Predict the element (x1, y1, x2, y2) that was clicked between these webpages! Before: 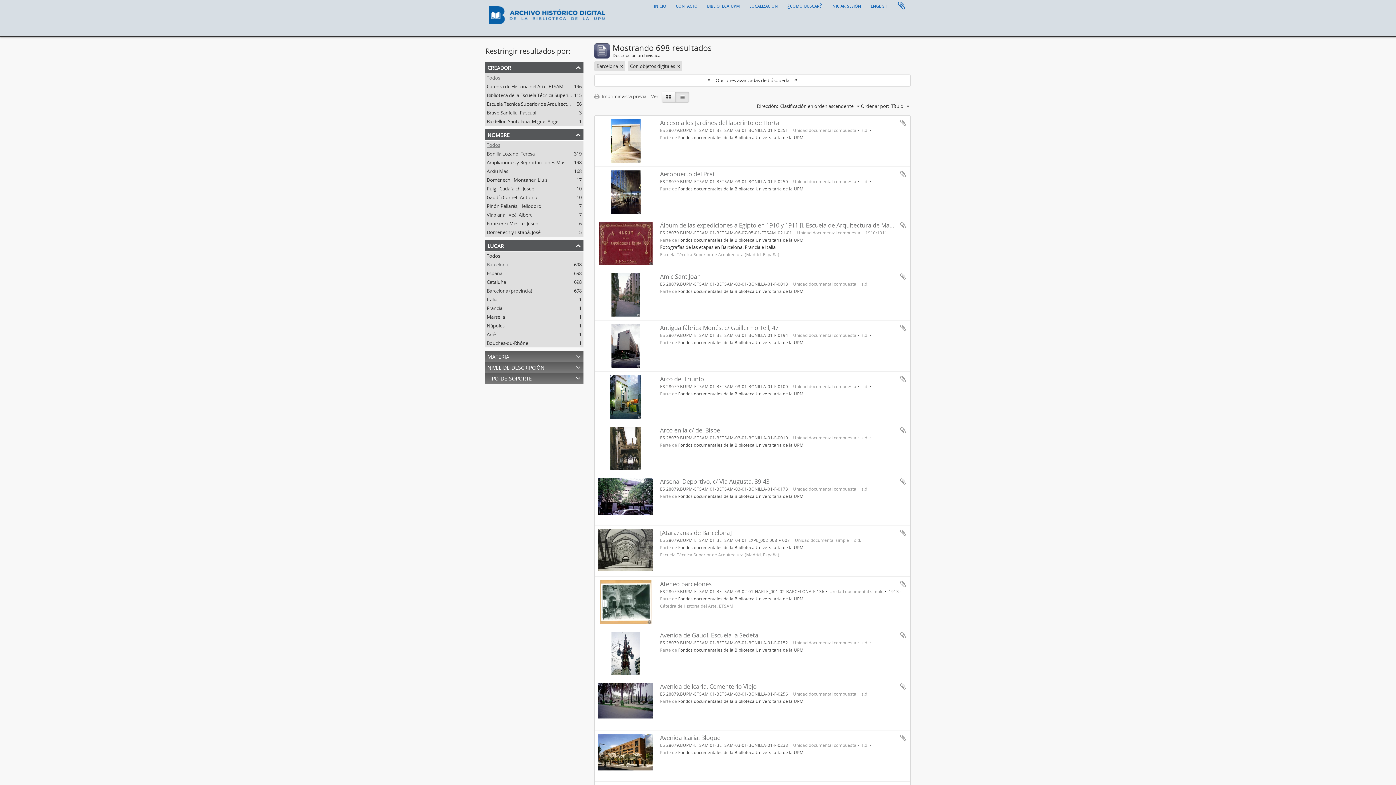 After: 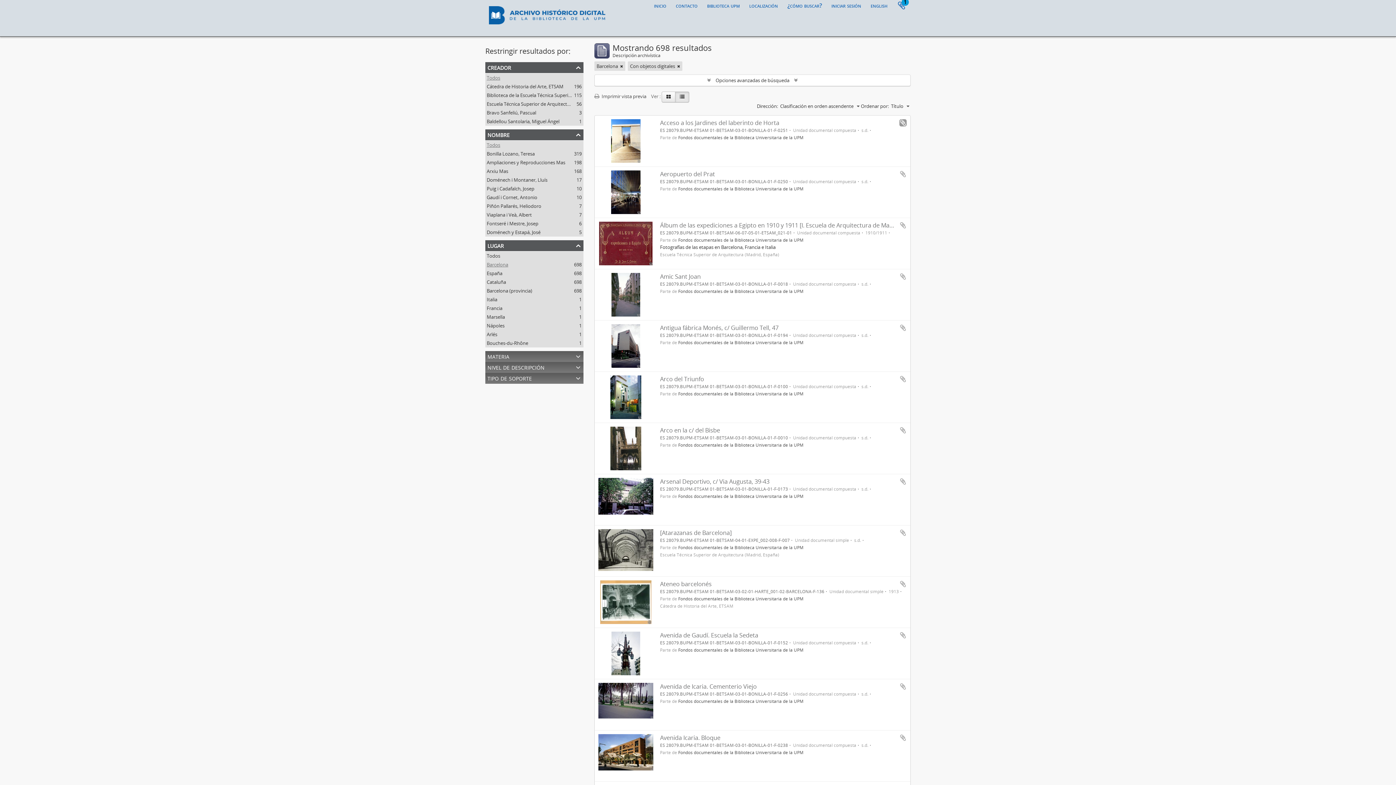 Action: label: Añadir al portapapeles bbox: (899, 119, 906, 126)